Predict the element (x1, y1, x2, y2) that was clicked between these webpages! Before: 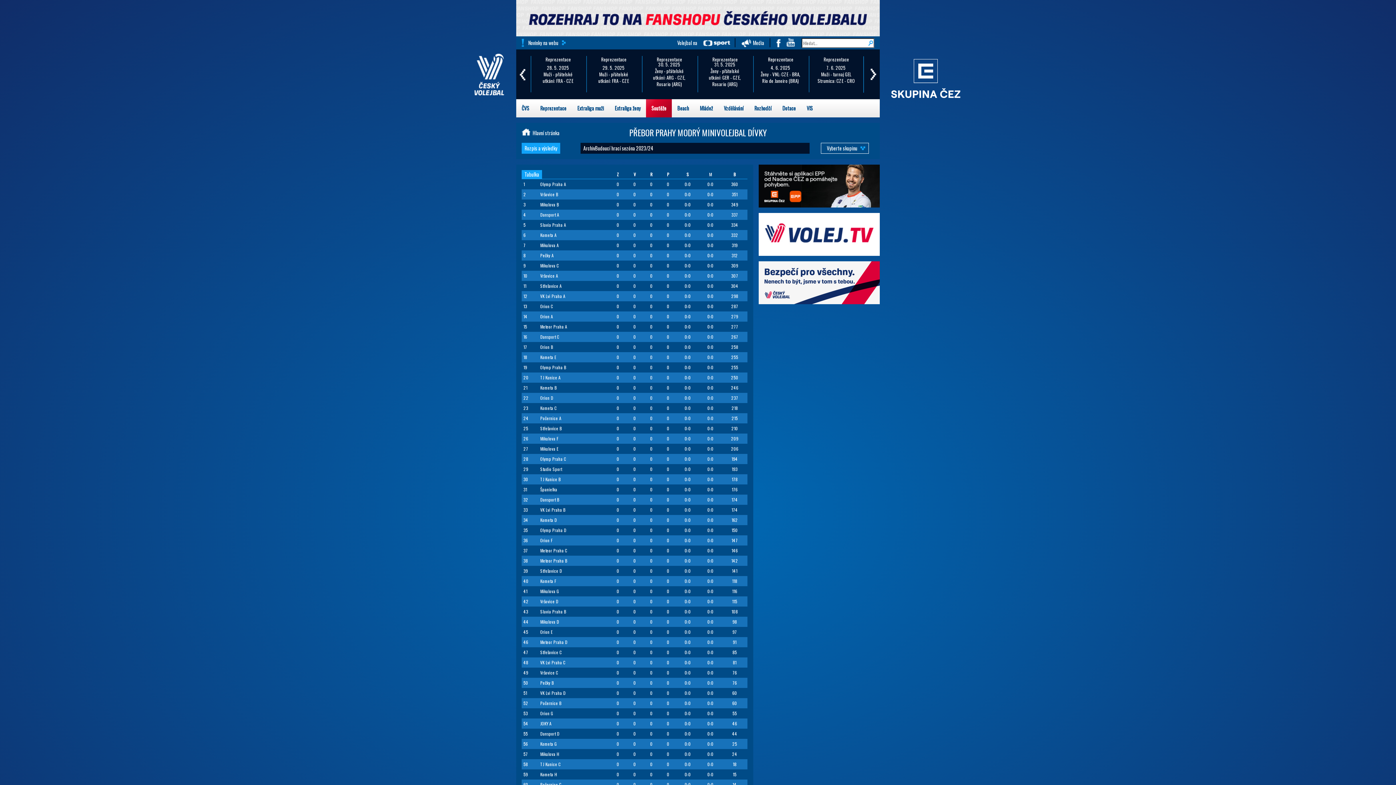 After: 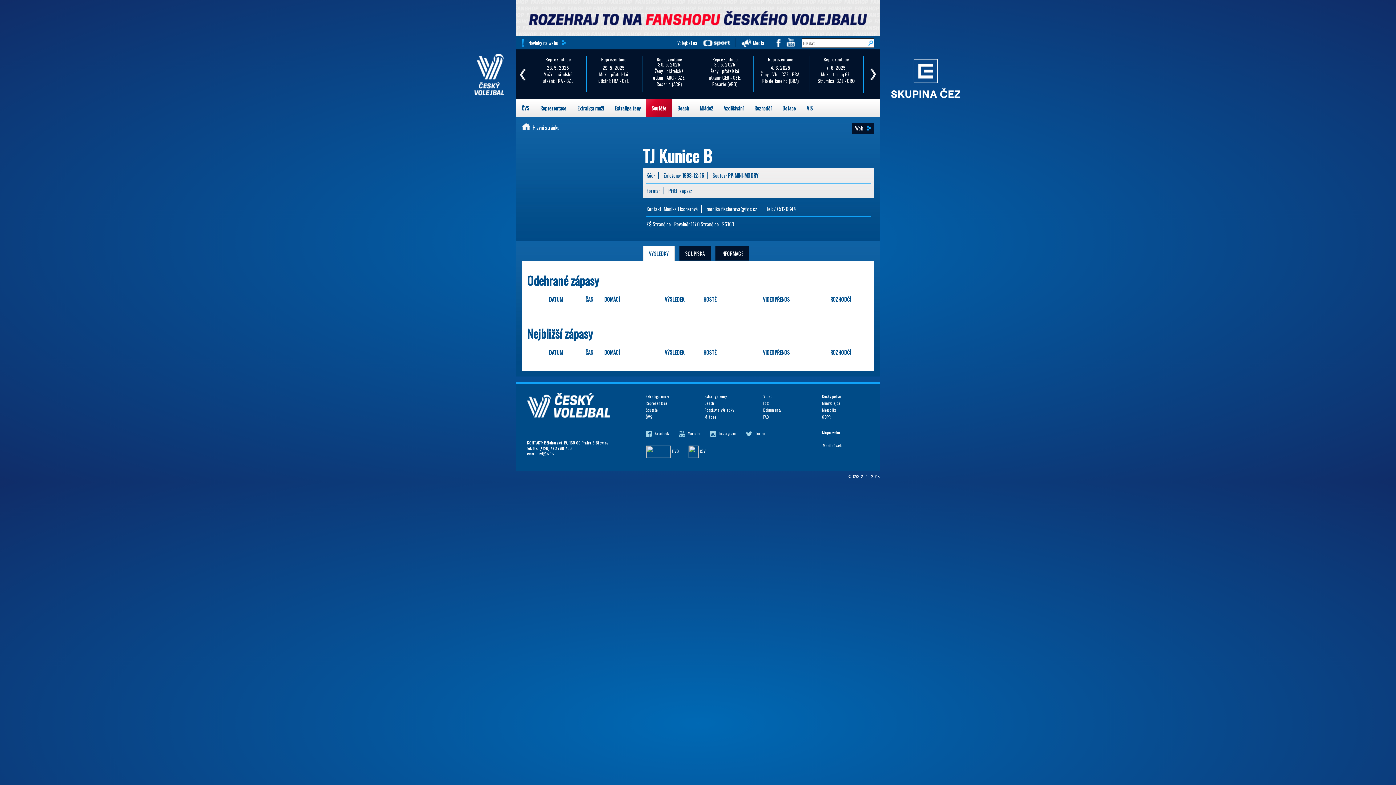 Action: bbox: (540, 476, 561, 482) label: TJ Kunice B